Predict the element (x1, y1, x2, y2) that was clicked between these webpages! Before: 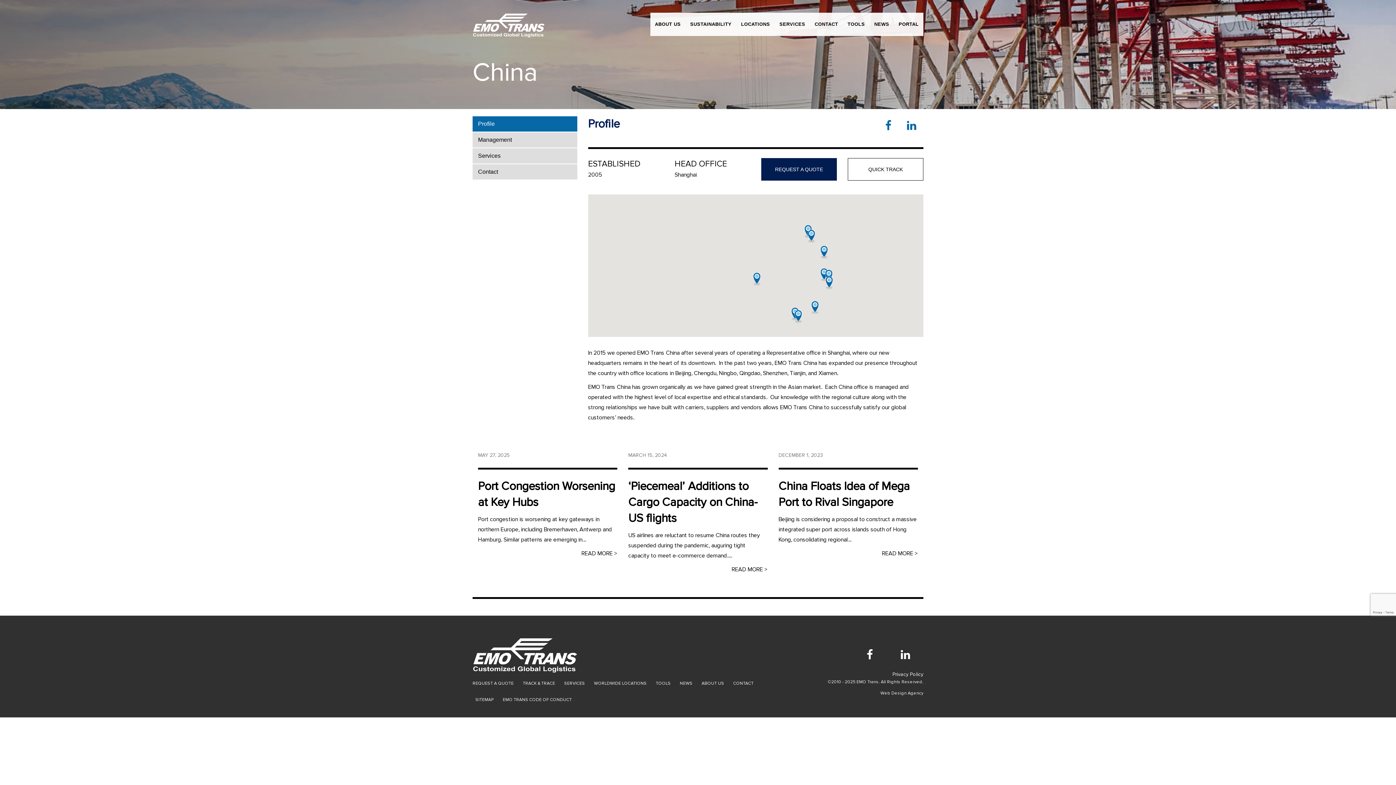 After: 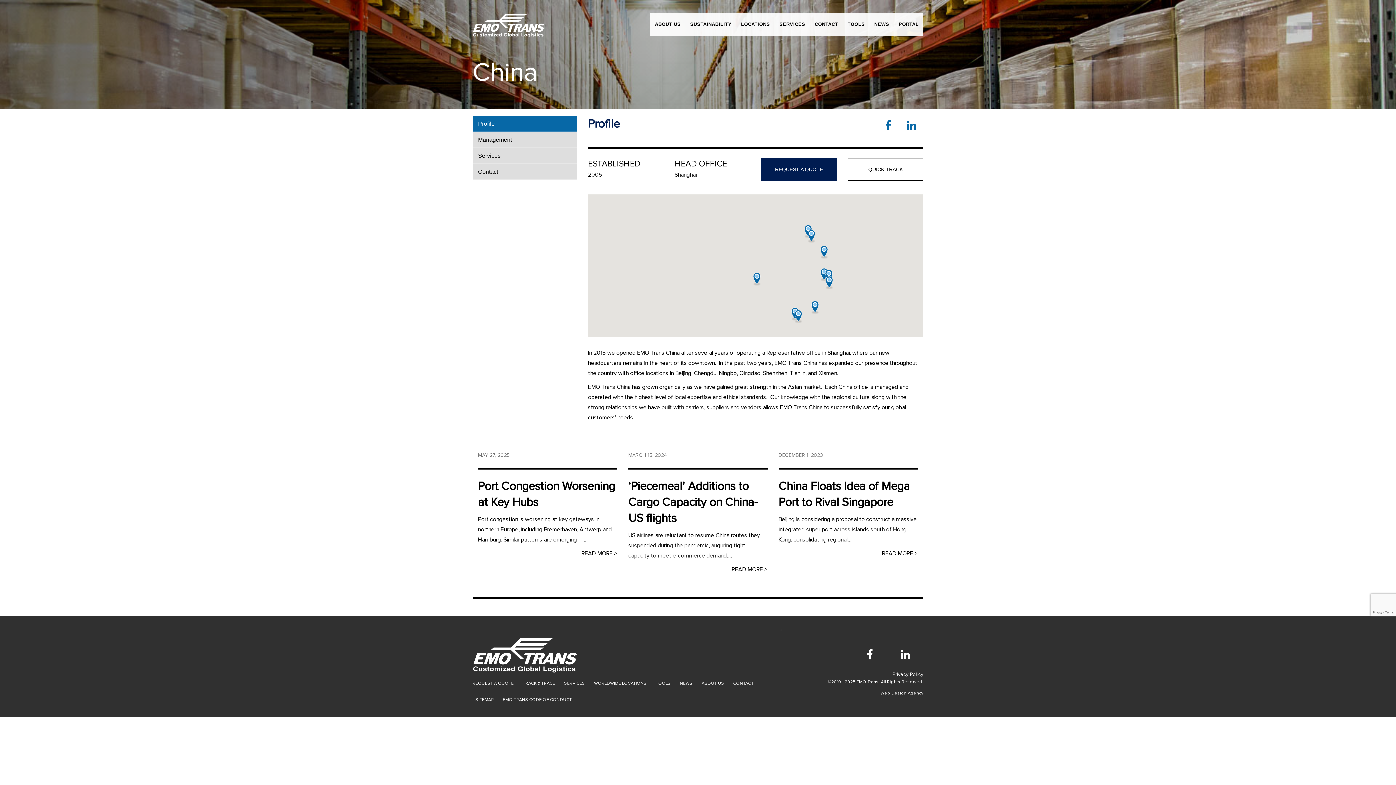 Action: bbox: (520, 674, 561, 690) label: TRACK & TRACE